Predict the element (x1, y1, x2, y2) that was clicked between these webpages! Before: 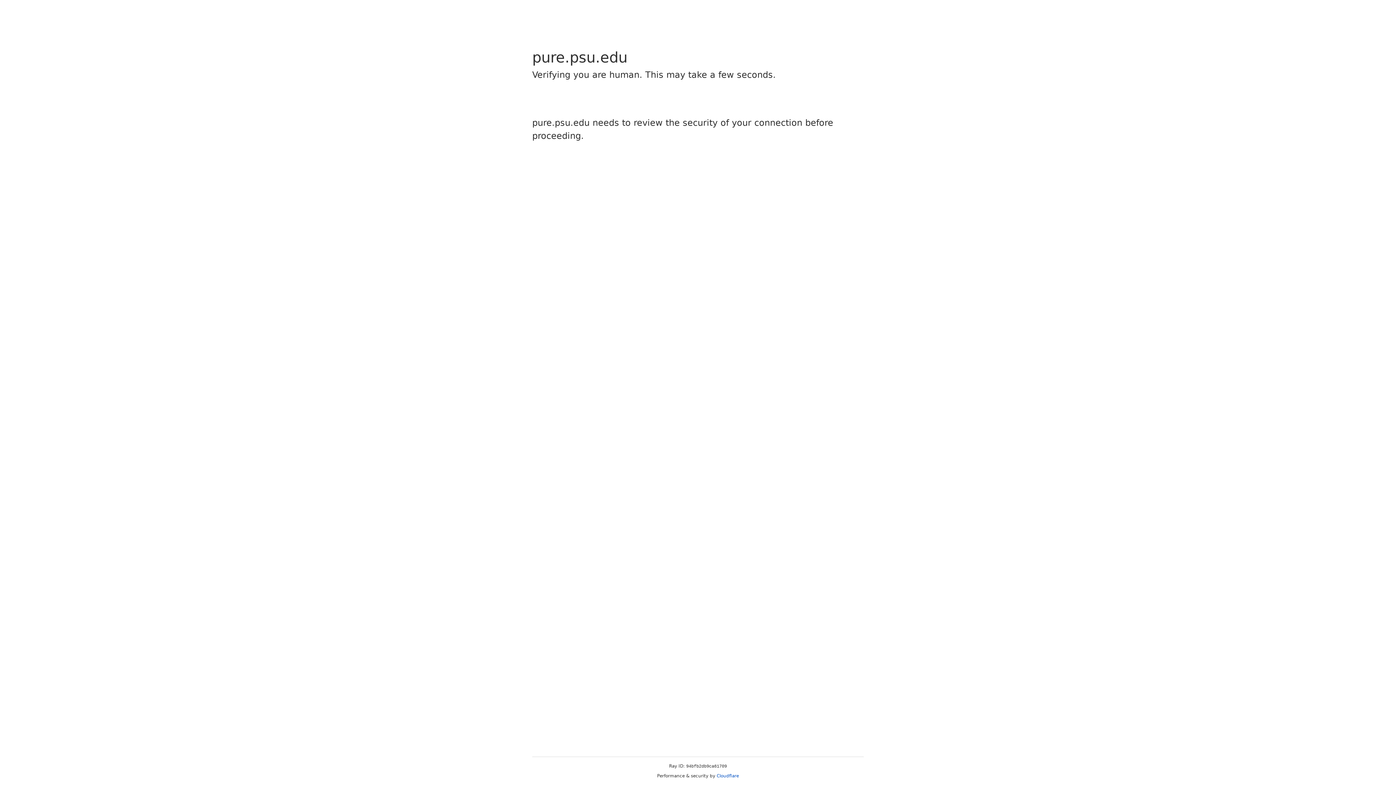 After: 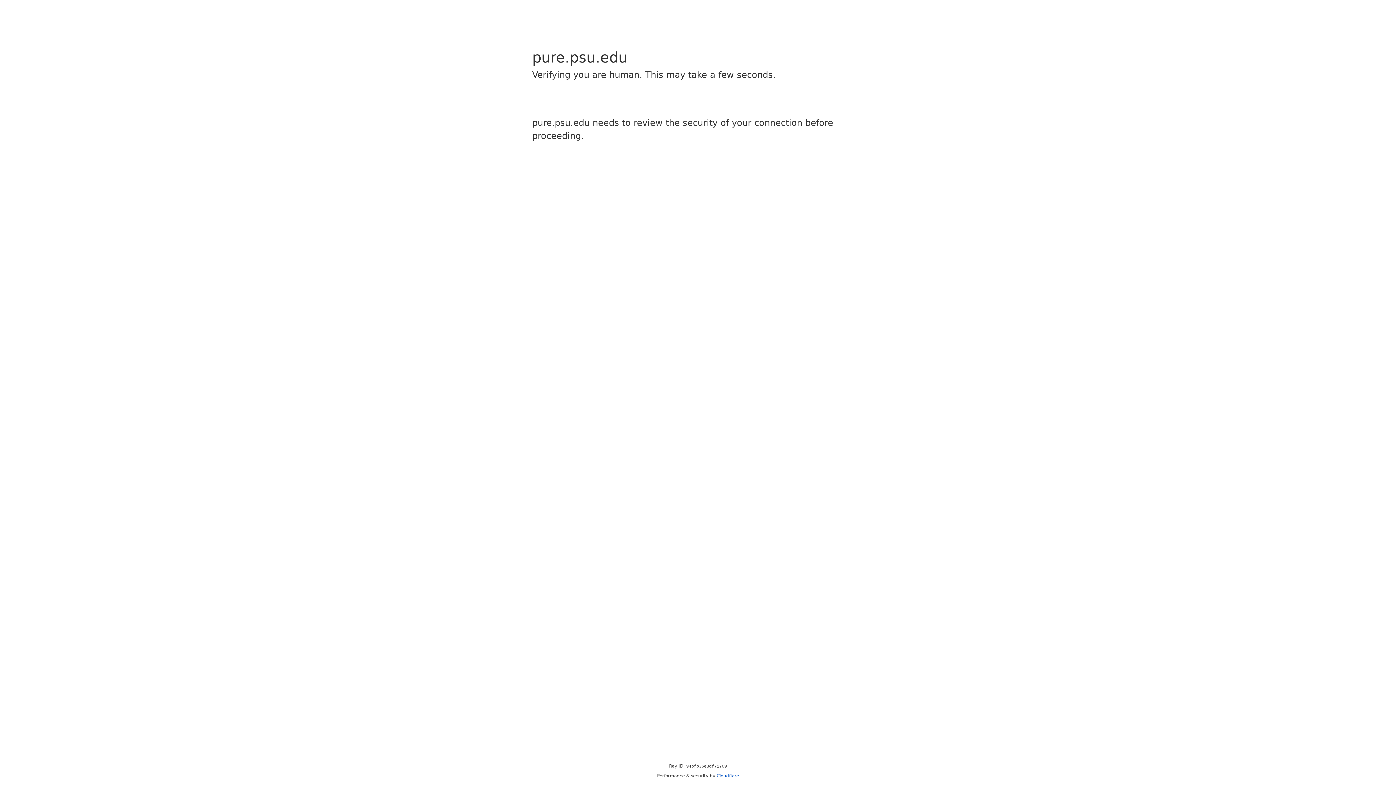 Action: bbox: (716, 773, 739, 778) label: Cloudflare